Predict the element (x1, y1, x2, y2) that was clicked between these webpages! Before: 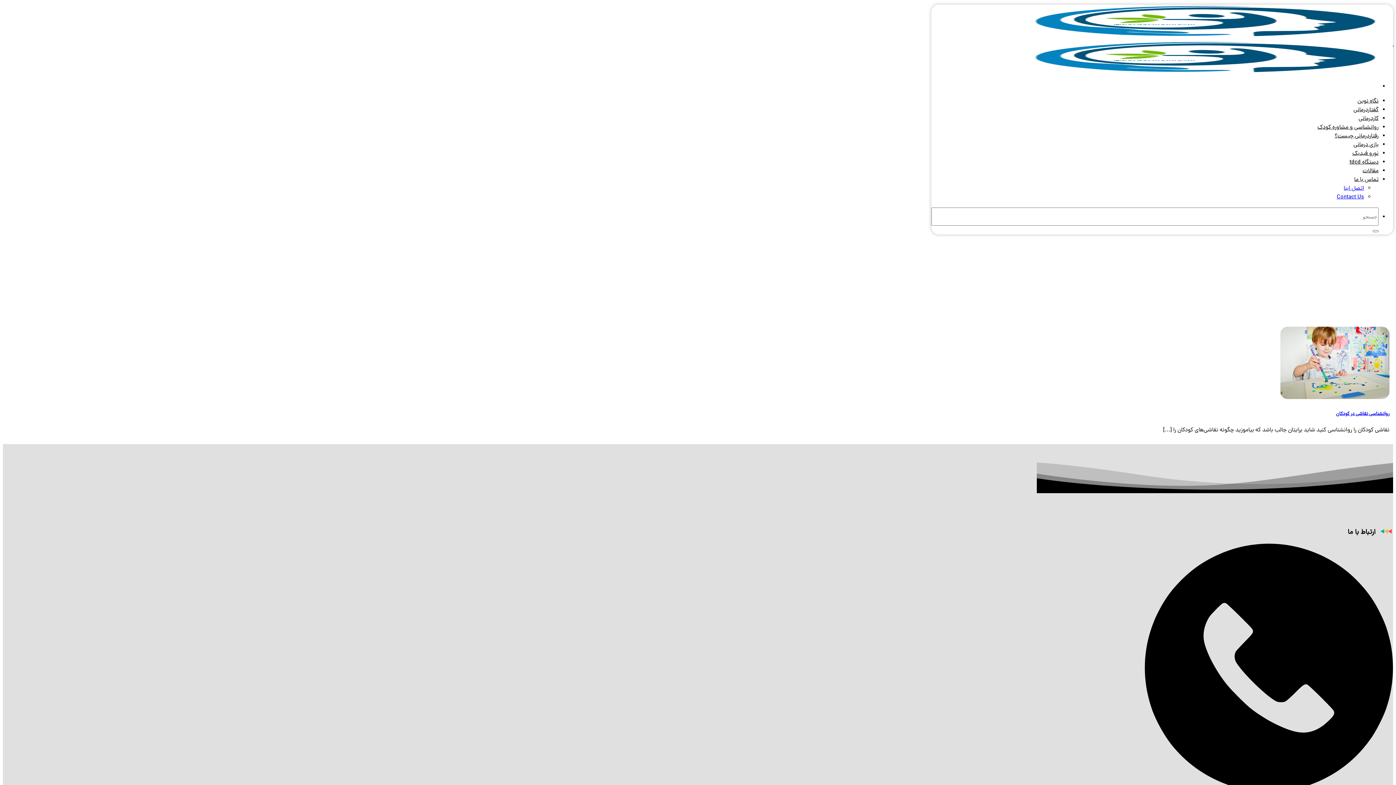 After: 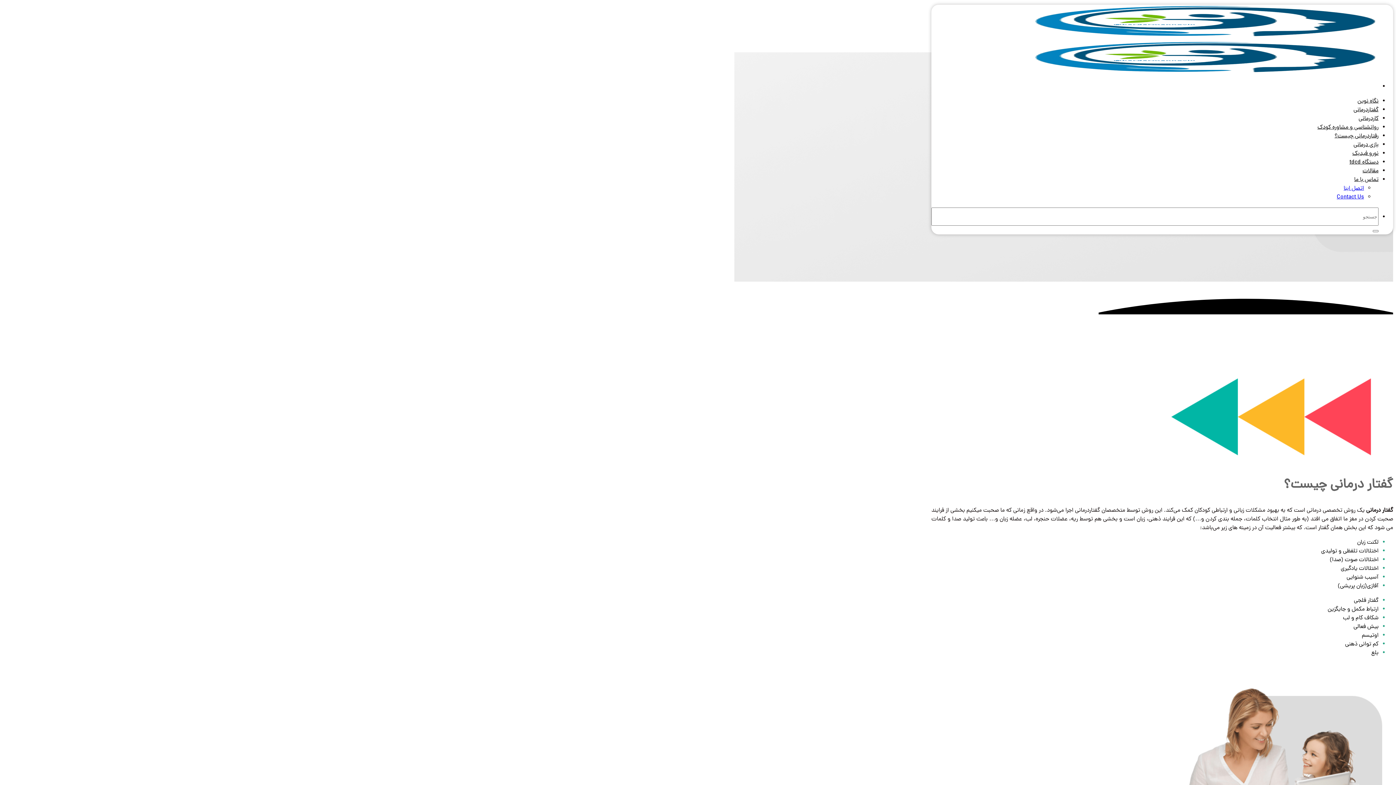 Action: bbox: (1353, 105, 1378, 114) label: گفتاردرمانی